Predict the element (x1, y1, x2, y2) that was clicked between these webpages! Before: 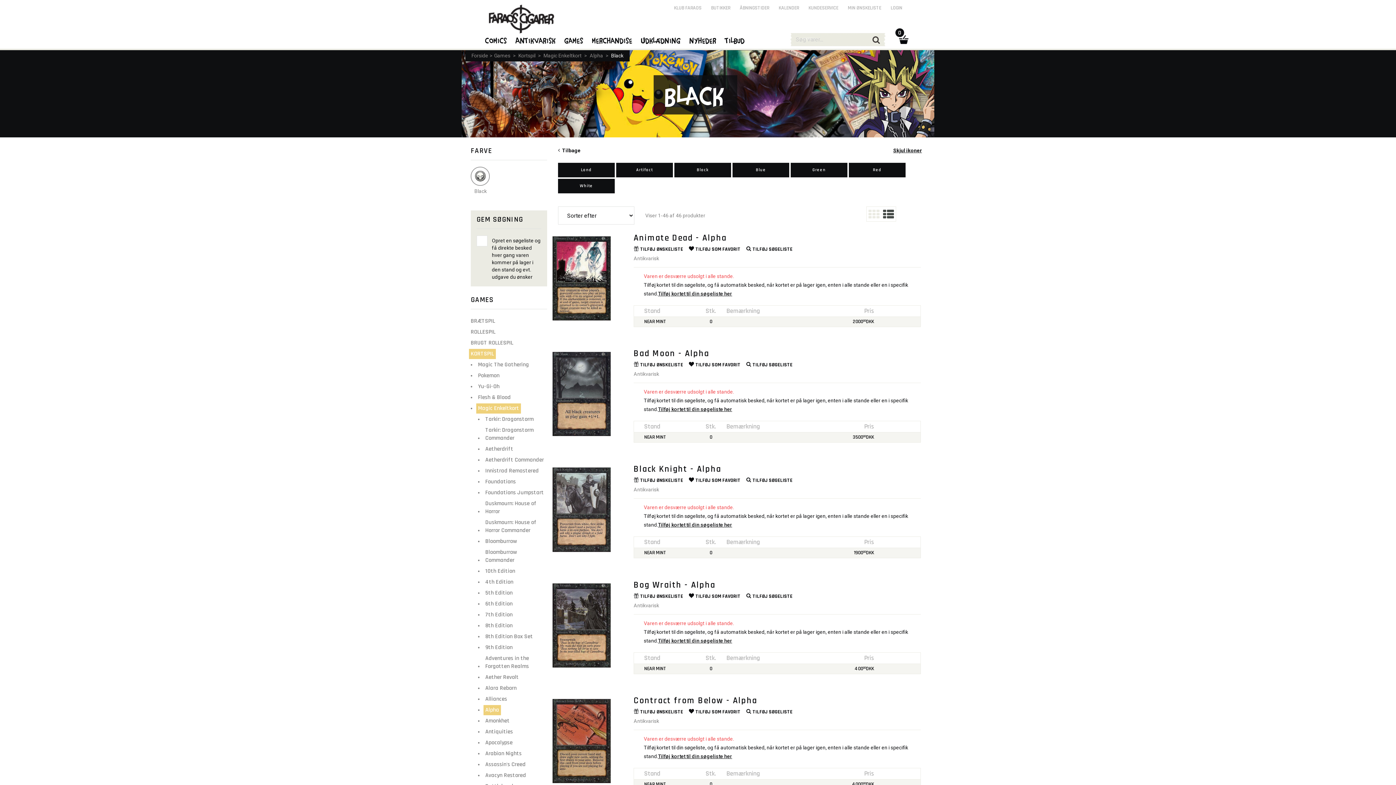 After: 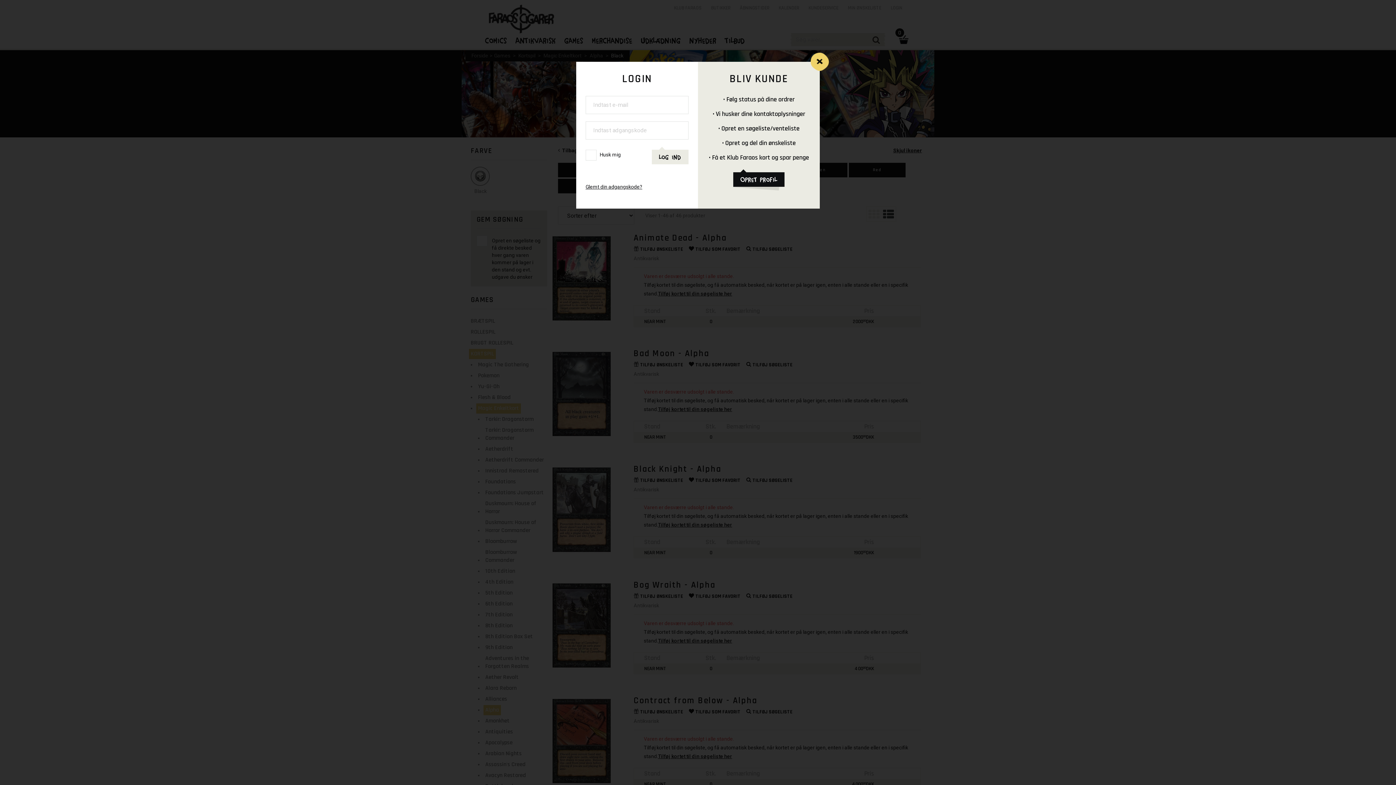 Action: label: TILFØJ SØGELISTE bbox: (746, 593, 798, 599)